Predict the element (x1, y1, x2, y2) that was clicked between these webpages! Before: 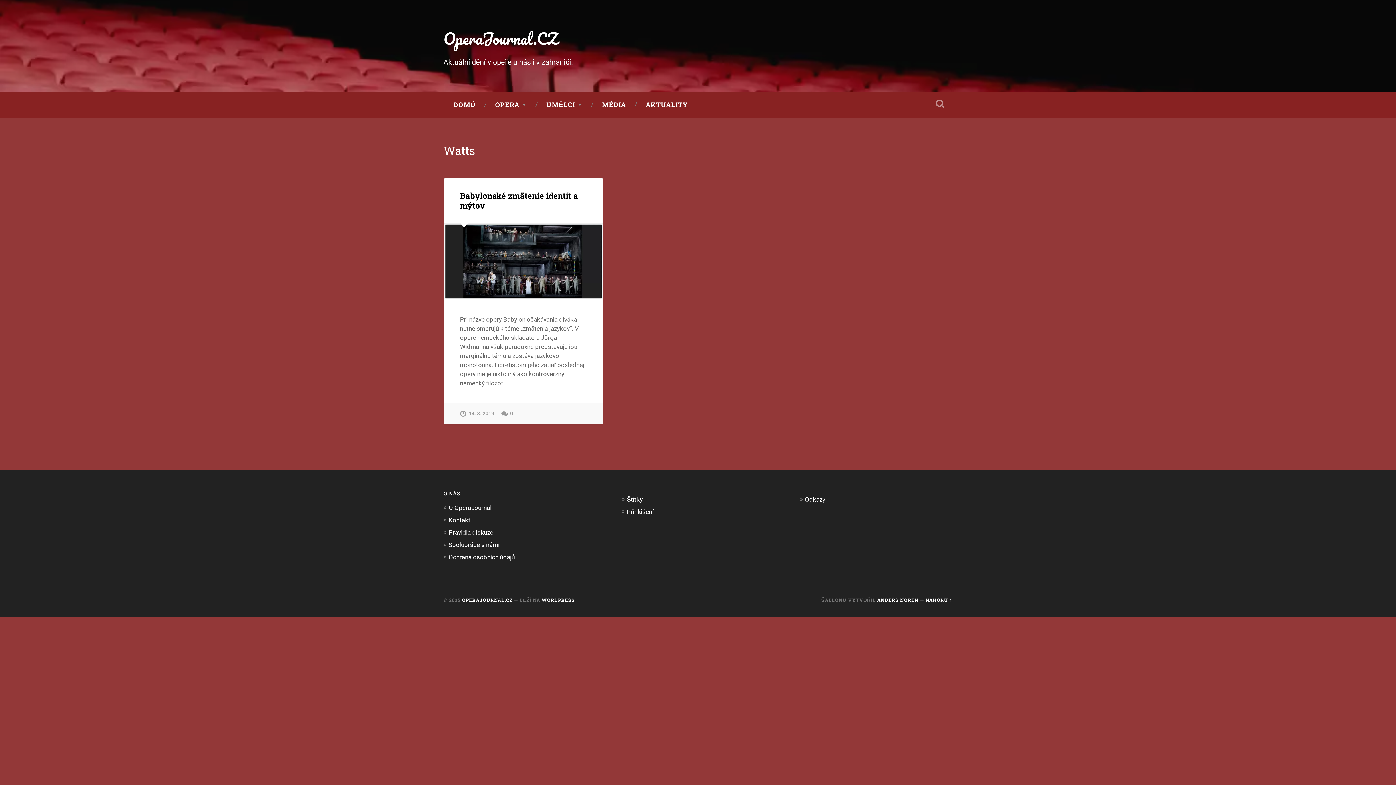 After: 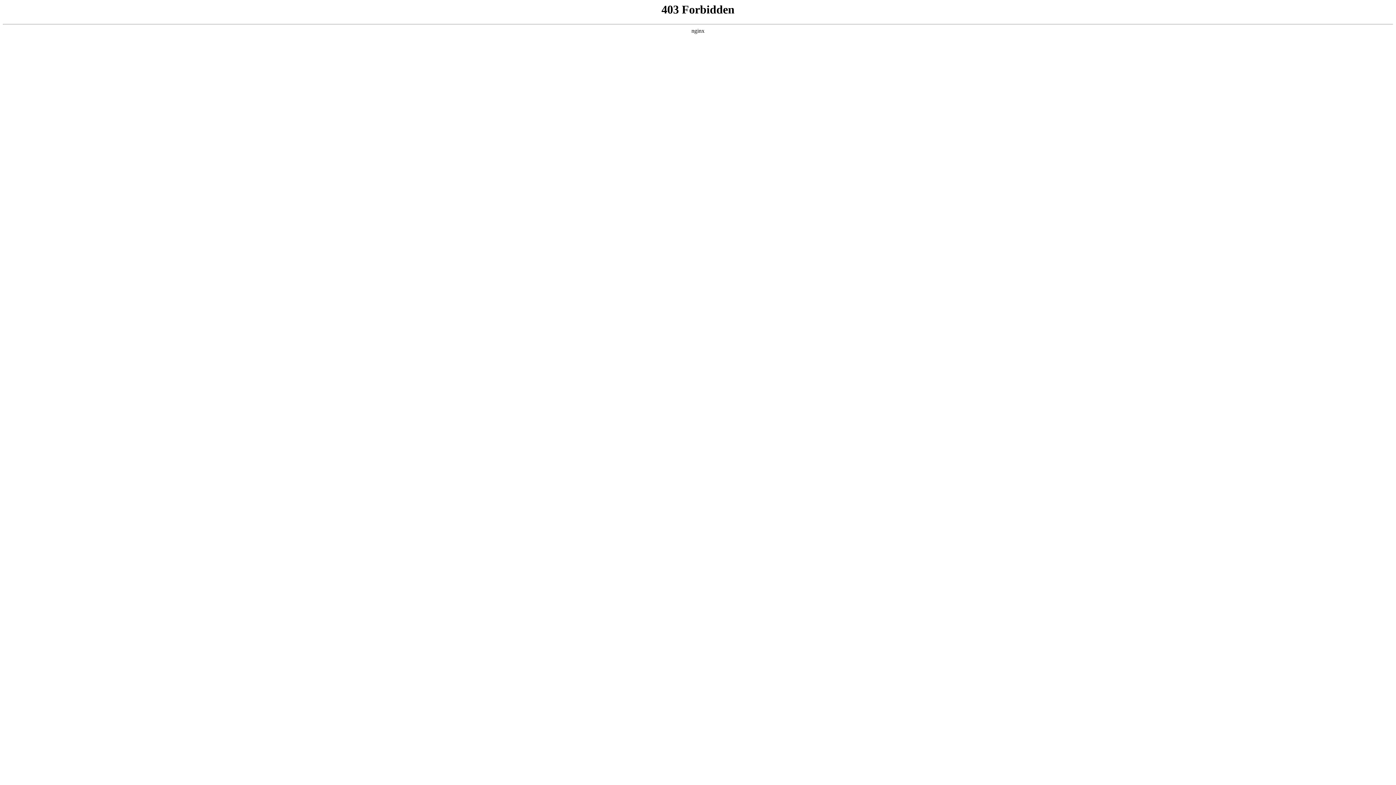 Action: label: WORDPRESS bbox: (541, 597, 574, 603)